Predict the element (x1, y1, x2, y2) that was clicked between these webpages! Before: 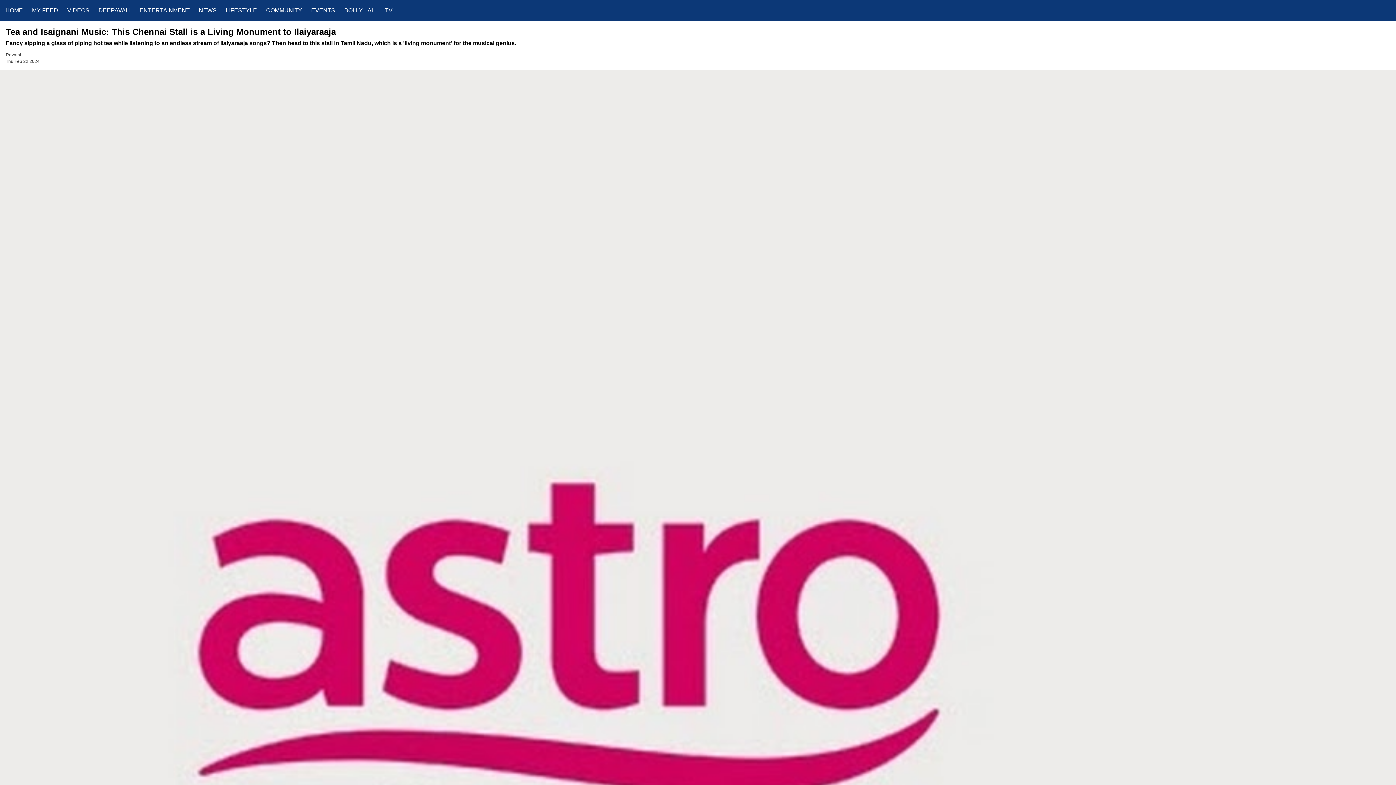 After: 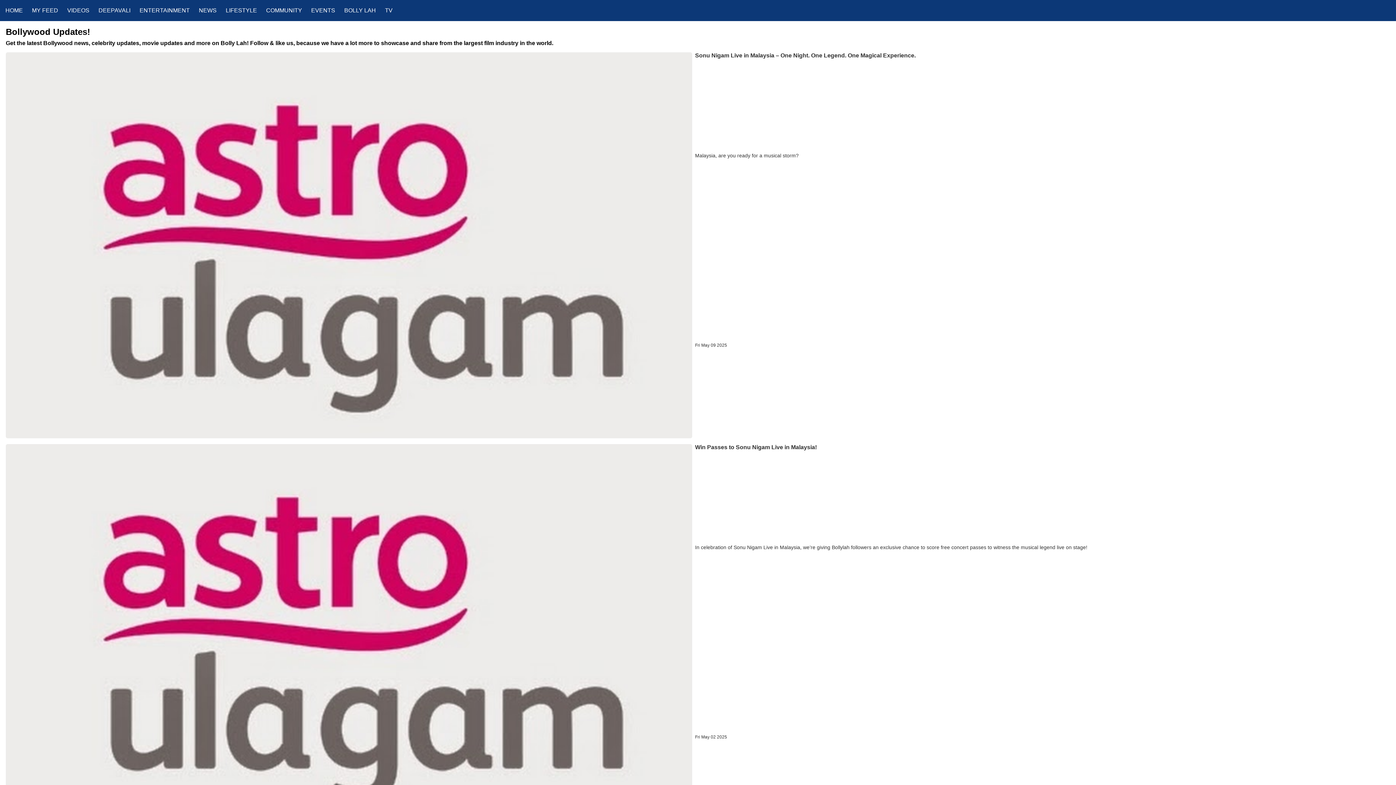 Action: bbox: (344, 7, 385, 13) label: BOLLY LAH